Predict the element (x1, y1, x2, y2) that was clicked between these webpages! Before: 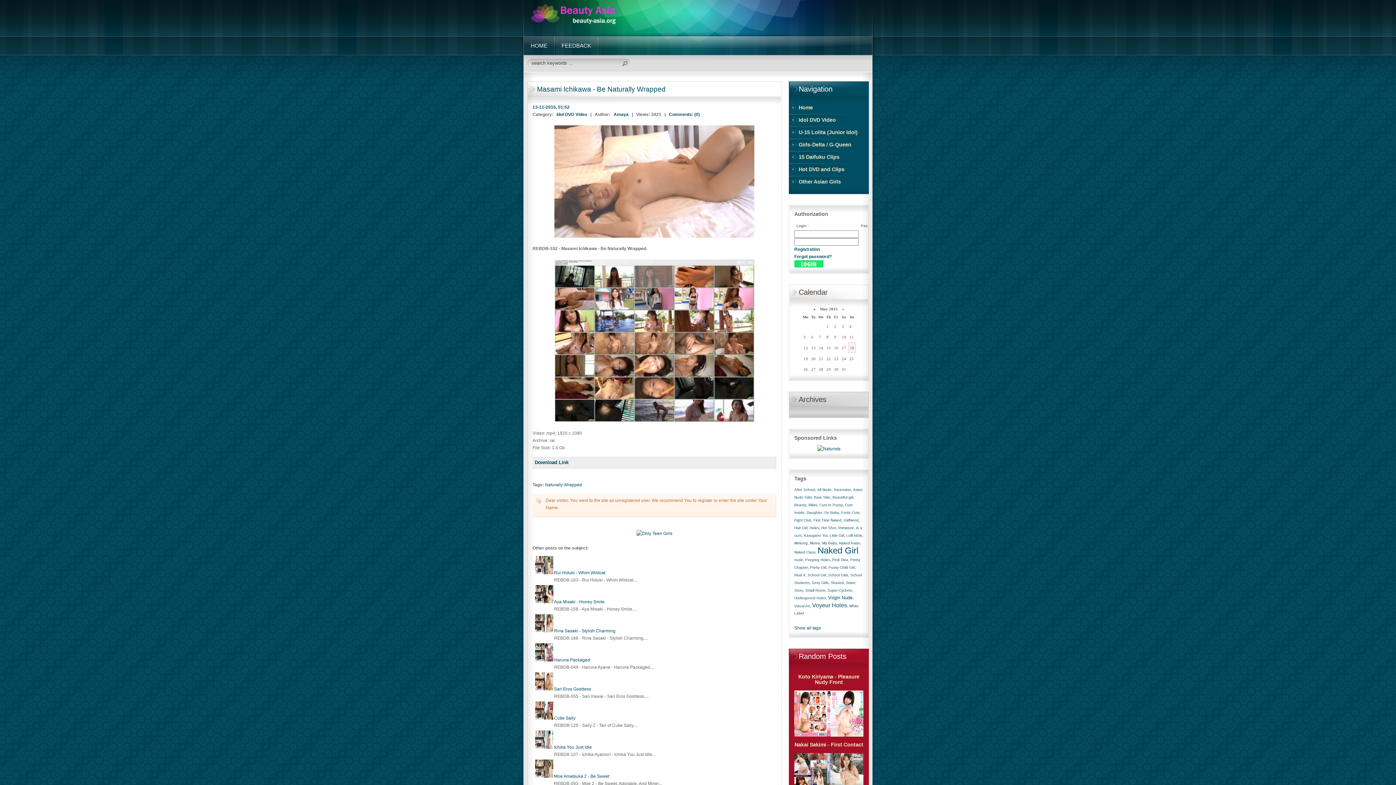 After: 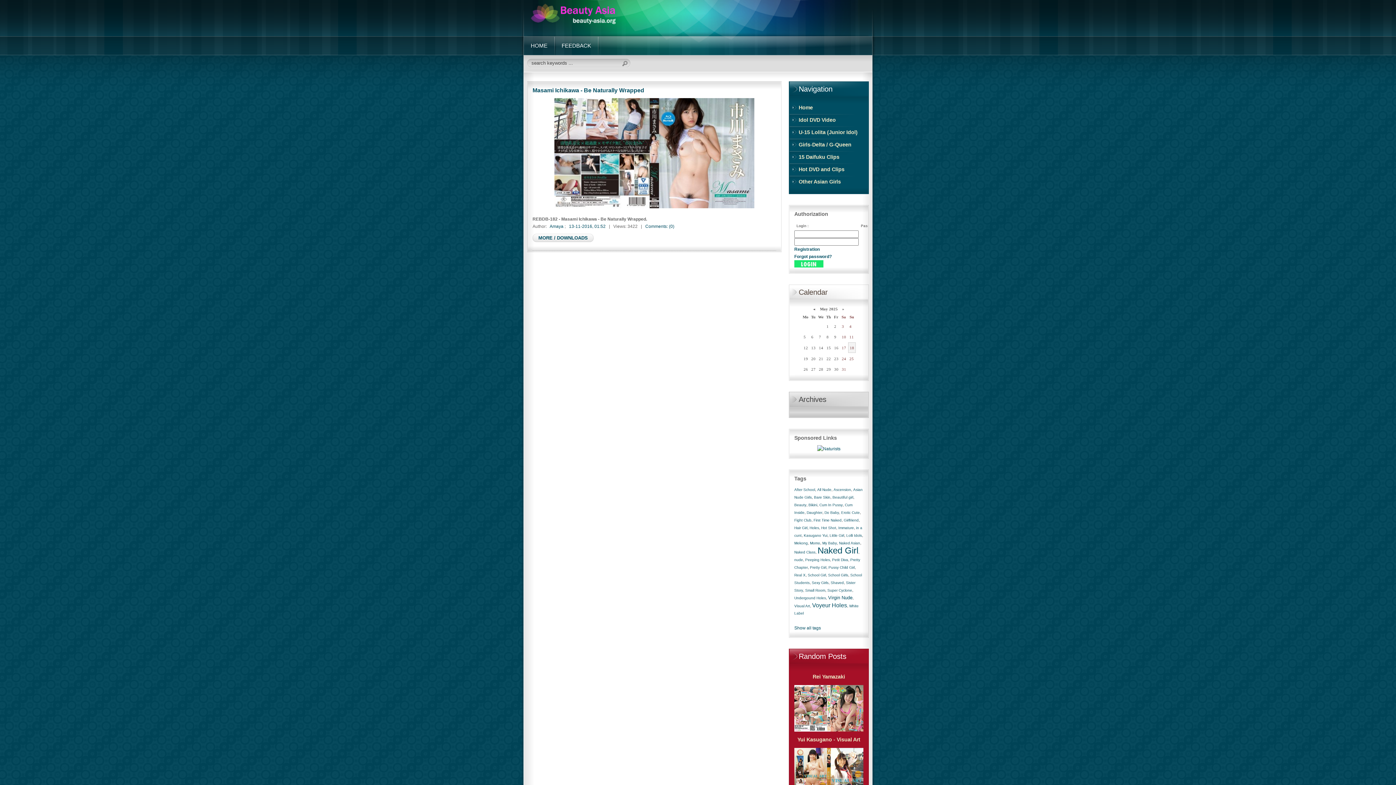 Action: bbox: (545, 482, 582, 487) label: Naturally Wrapped